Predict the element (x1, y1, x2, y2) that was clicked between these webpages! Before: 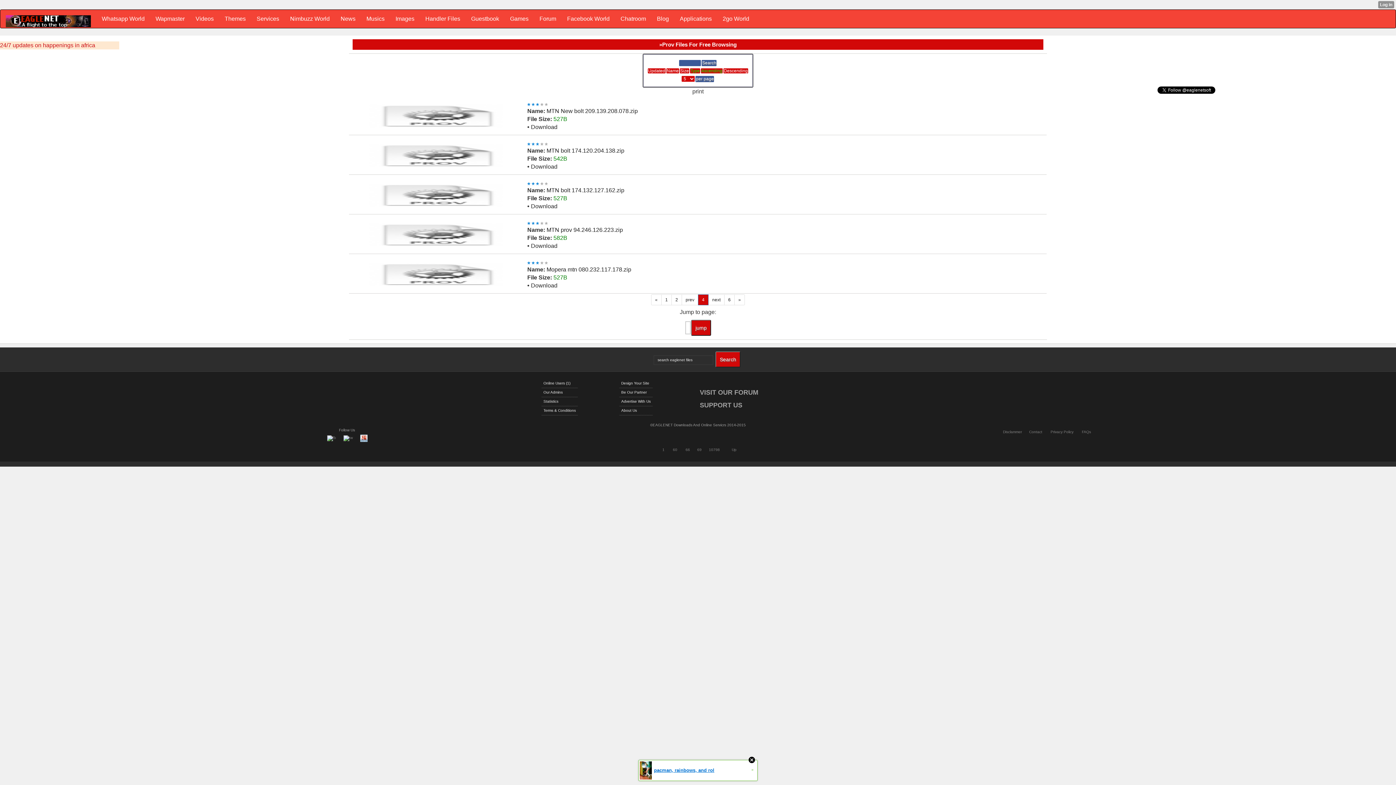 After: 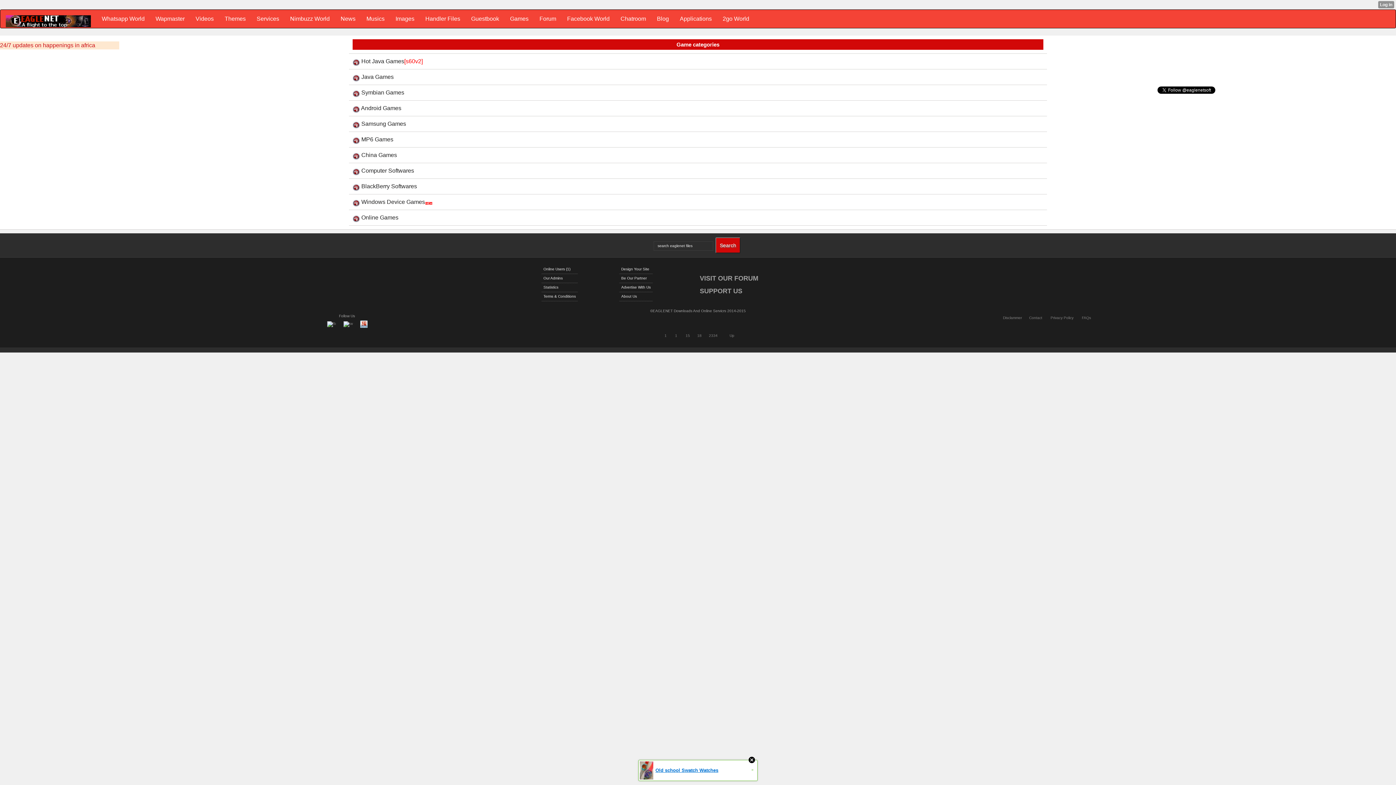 Action: bbox: (504, 9, 534, 28) label: Games